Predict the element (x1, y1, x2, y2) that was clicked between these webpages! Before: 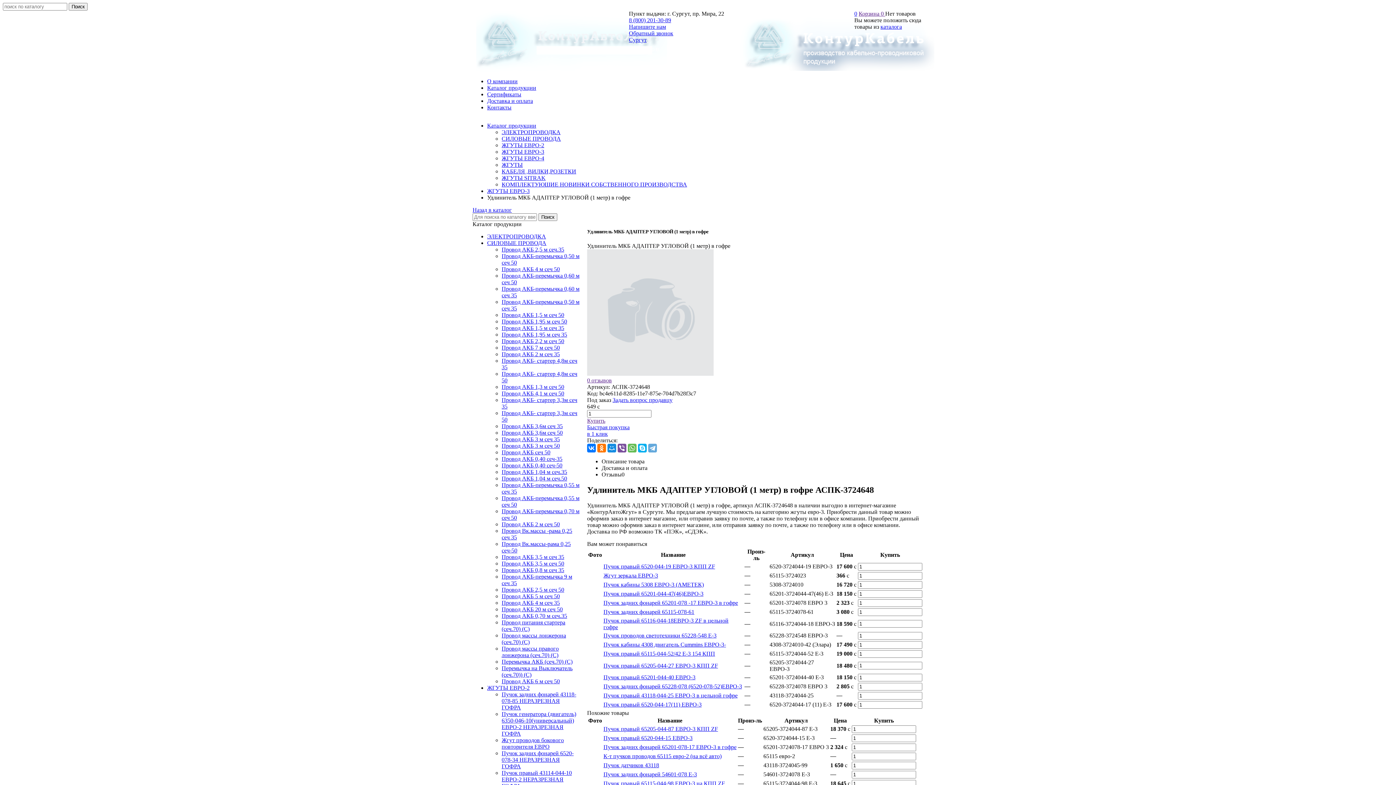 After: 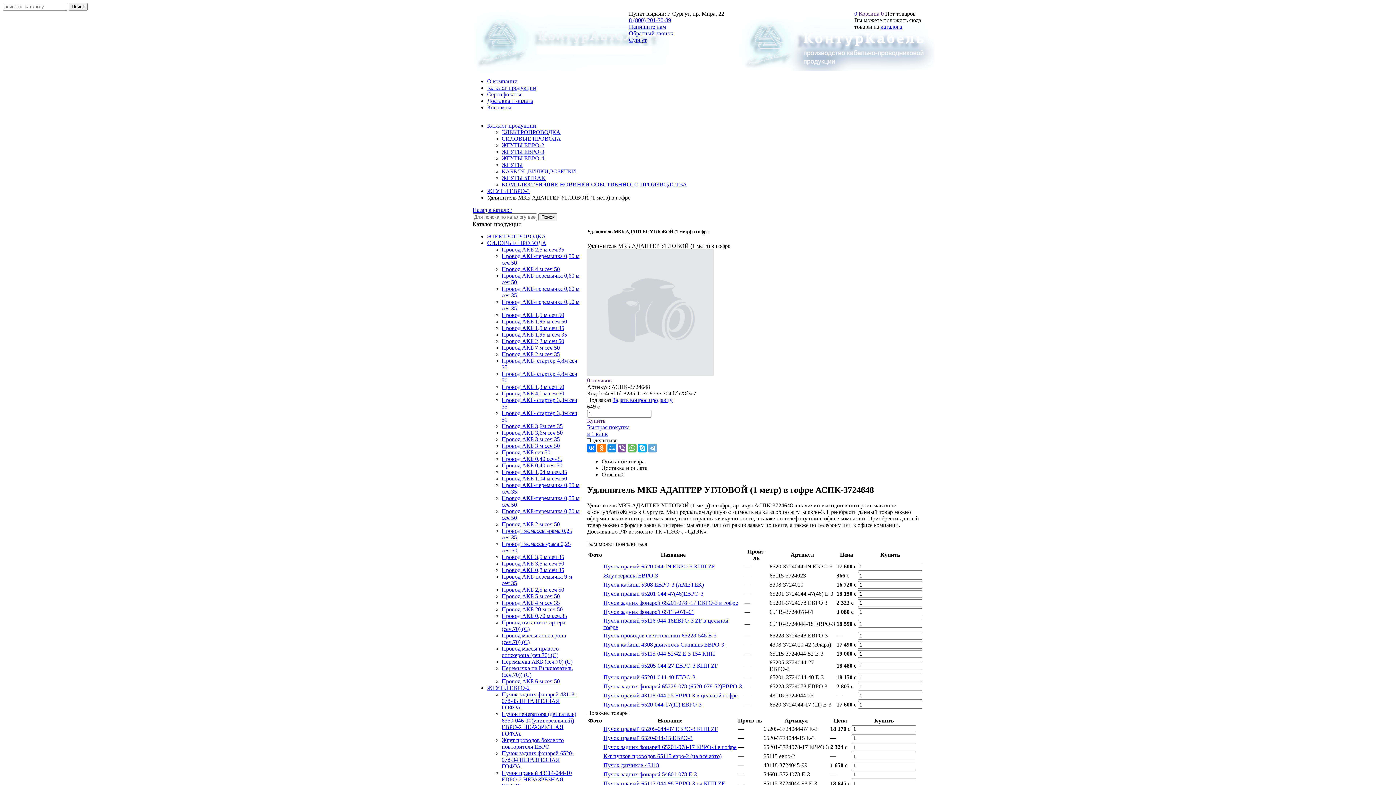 Action: label: 0 отзывов bbox: (587, 377, 612, 383)